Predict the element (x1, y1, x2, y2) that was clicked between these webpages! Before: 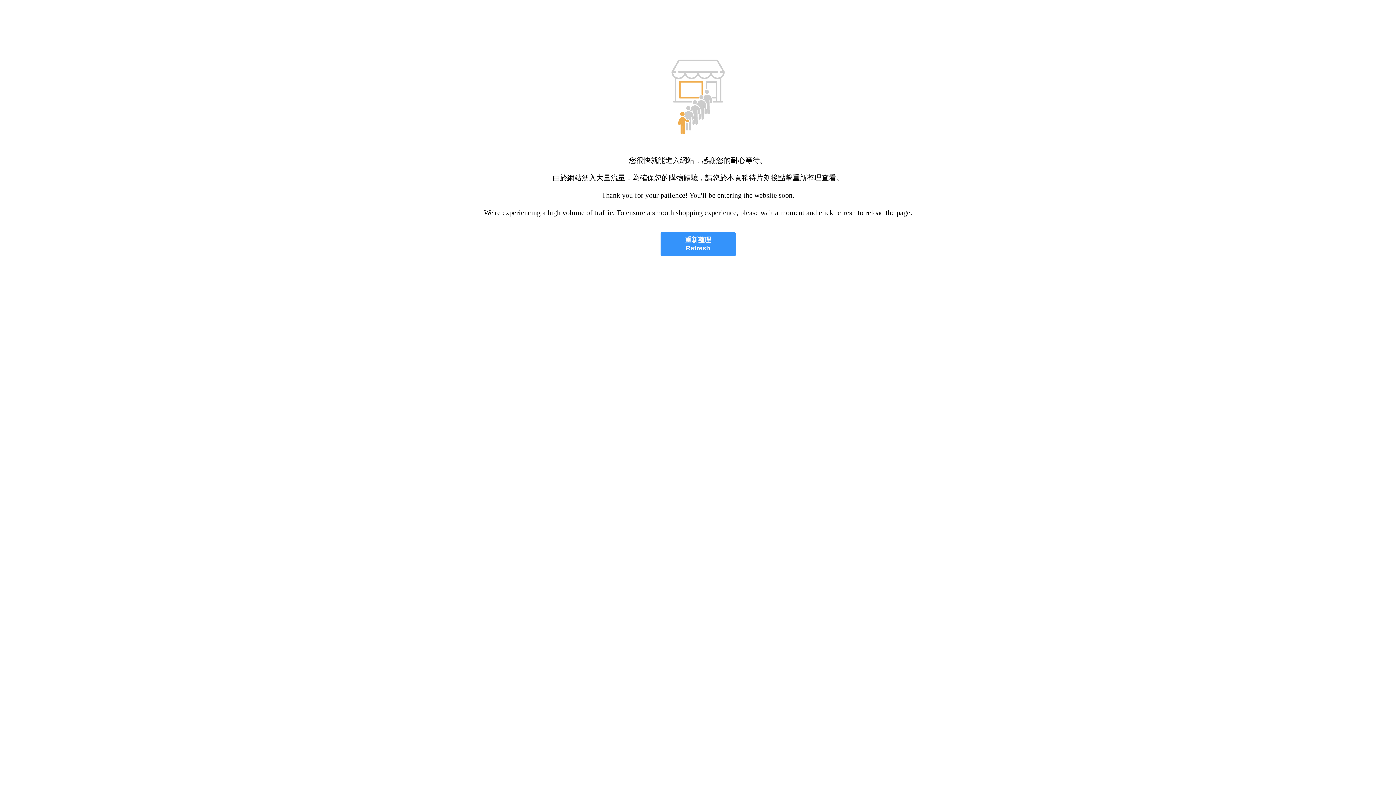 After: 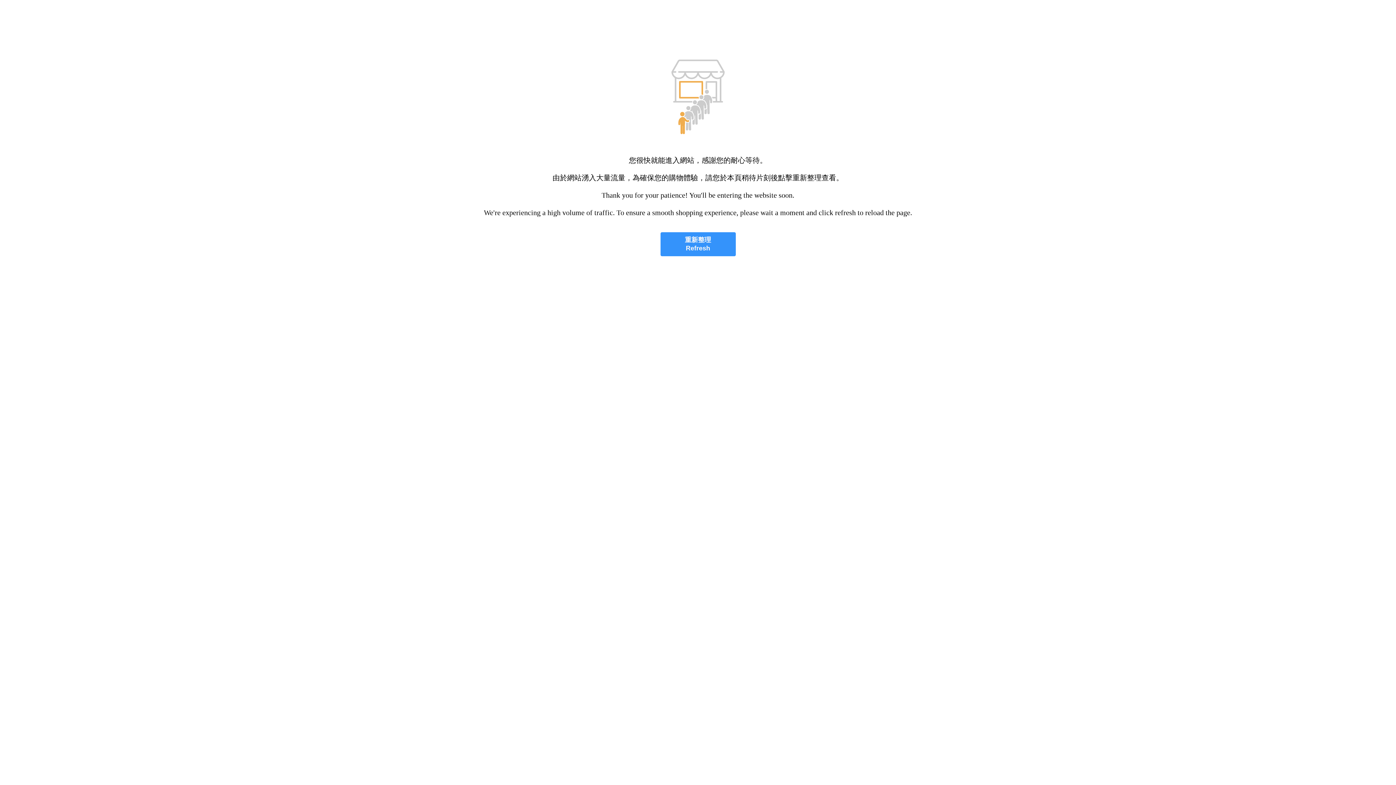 Action: label: 重新整理
Refresh bbox: (660, 232, 735, 256)